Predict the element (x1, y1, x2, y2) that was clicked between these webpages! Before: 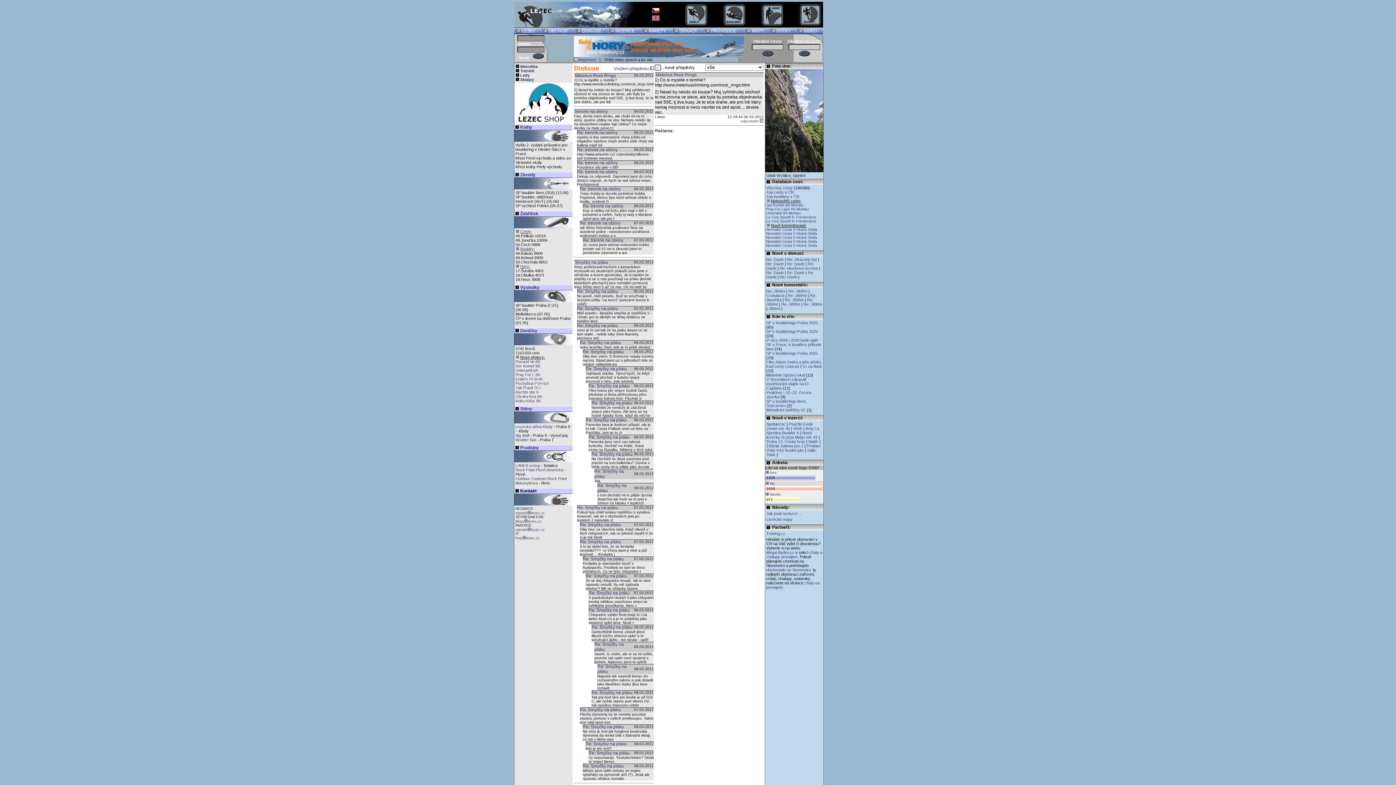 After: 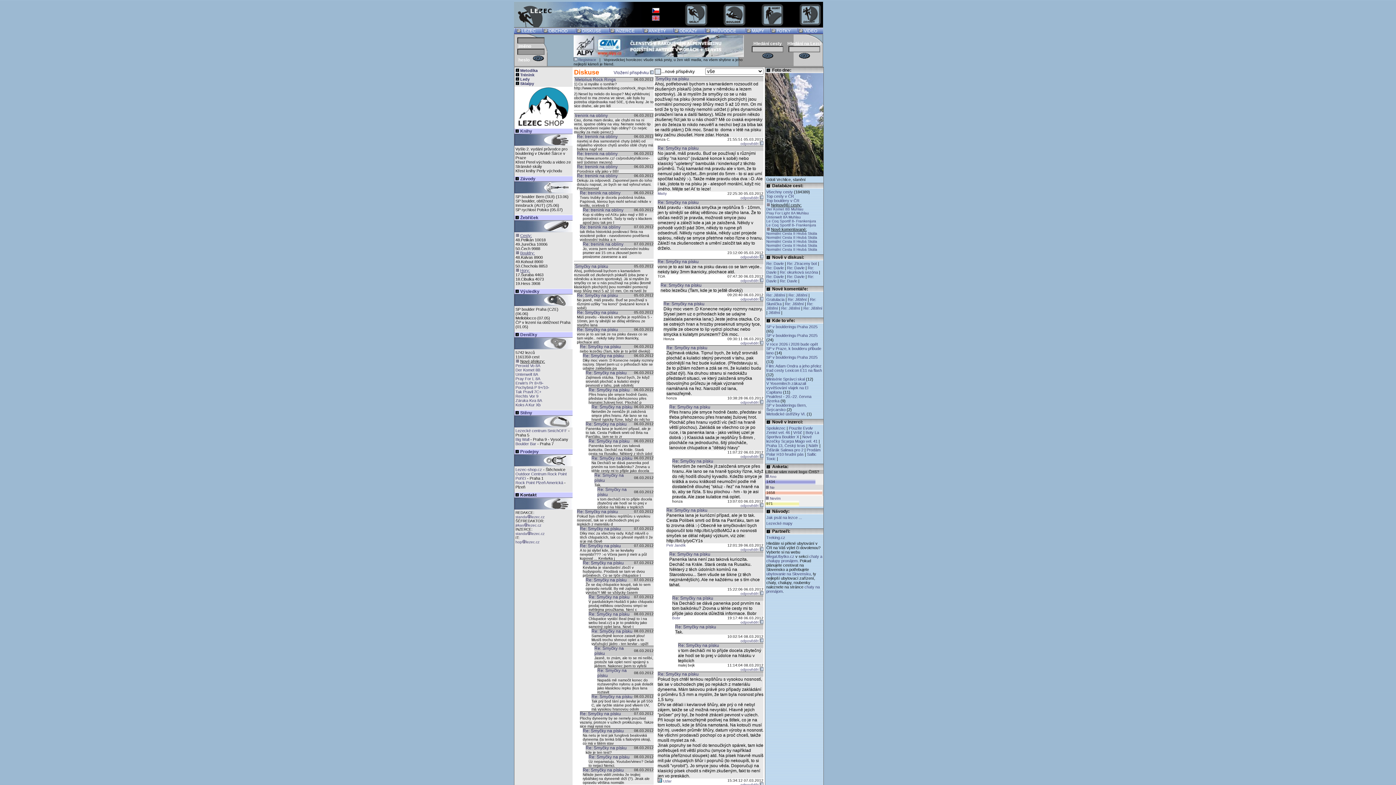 Action: bbox: (588, 608, 629, 613) label: Re: Smyčky na písku